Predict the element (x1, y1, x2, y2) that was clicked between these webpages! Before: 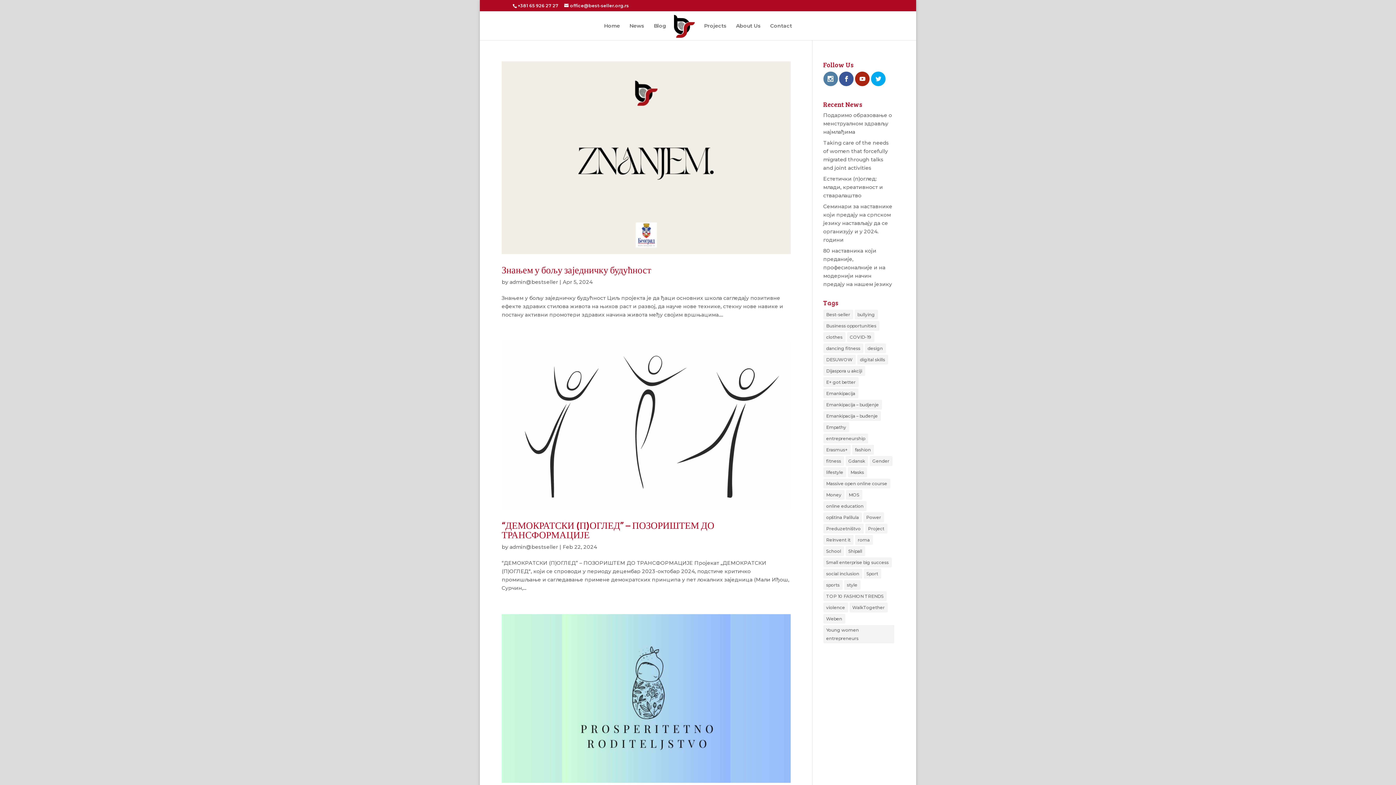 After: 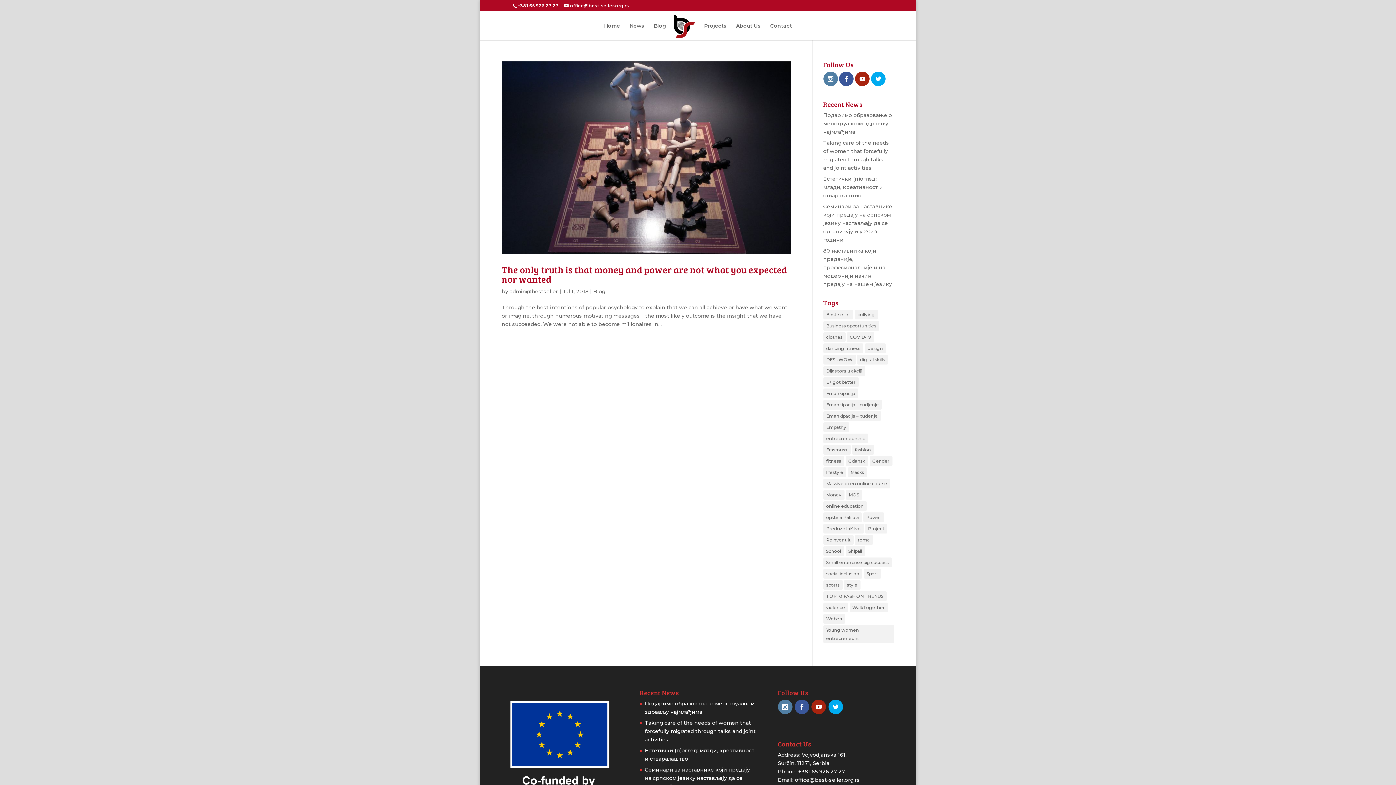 Action: bbox: (863, 512, 884, 522) label: Power (1 item)